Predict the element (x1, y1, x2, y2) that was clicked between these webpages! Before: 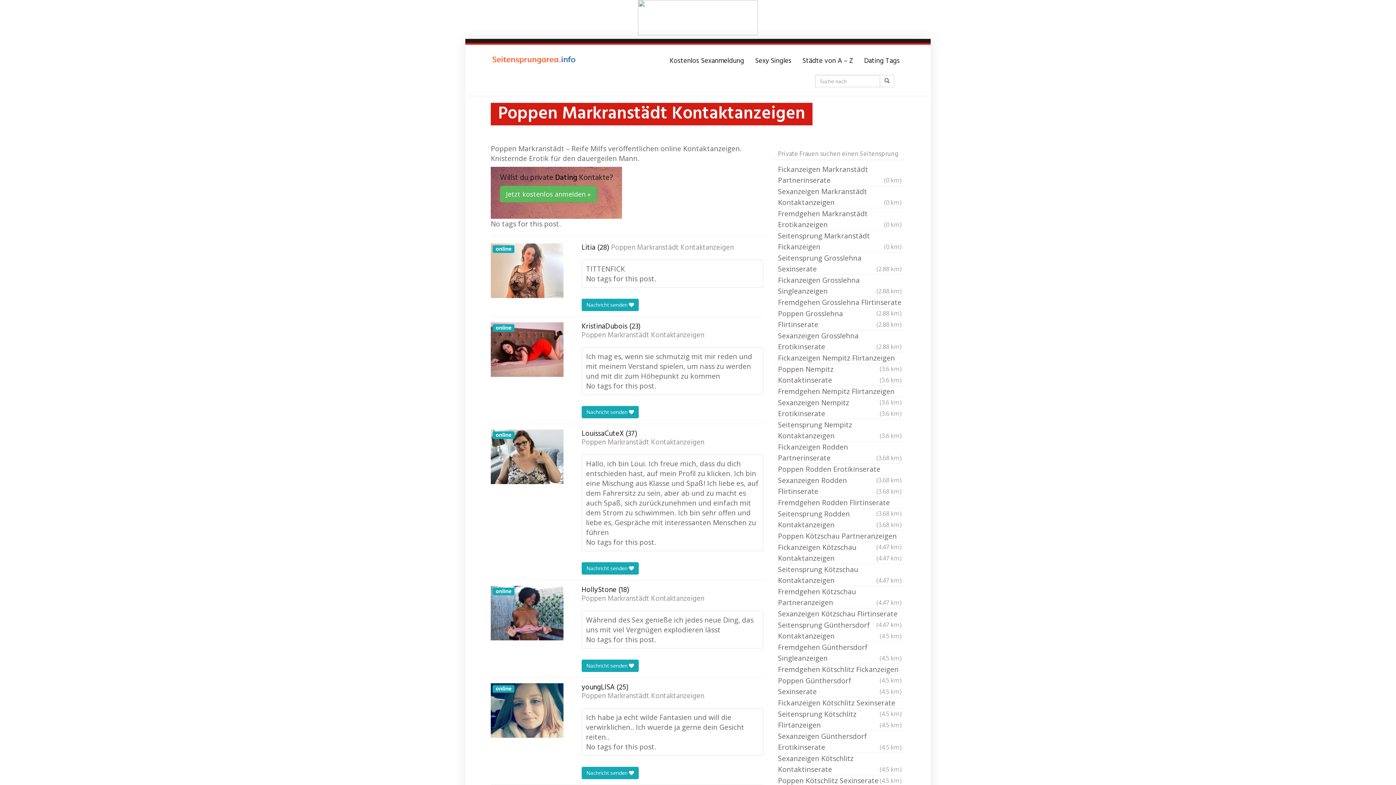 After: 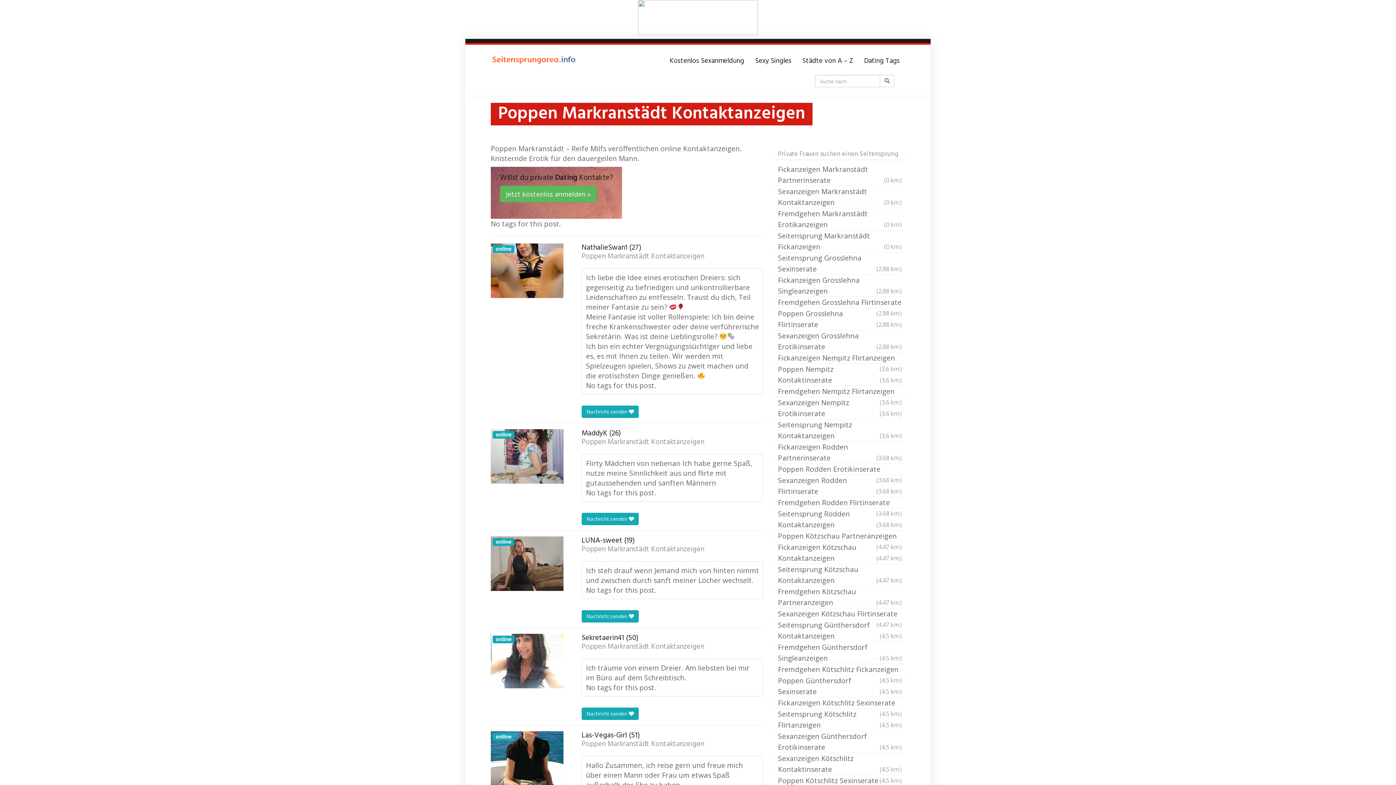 Action: bbox: (581, 594, 704, 603) label: Poppen Markranstädt Kontaktanzeigen